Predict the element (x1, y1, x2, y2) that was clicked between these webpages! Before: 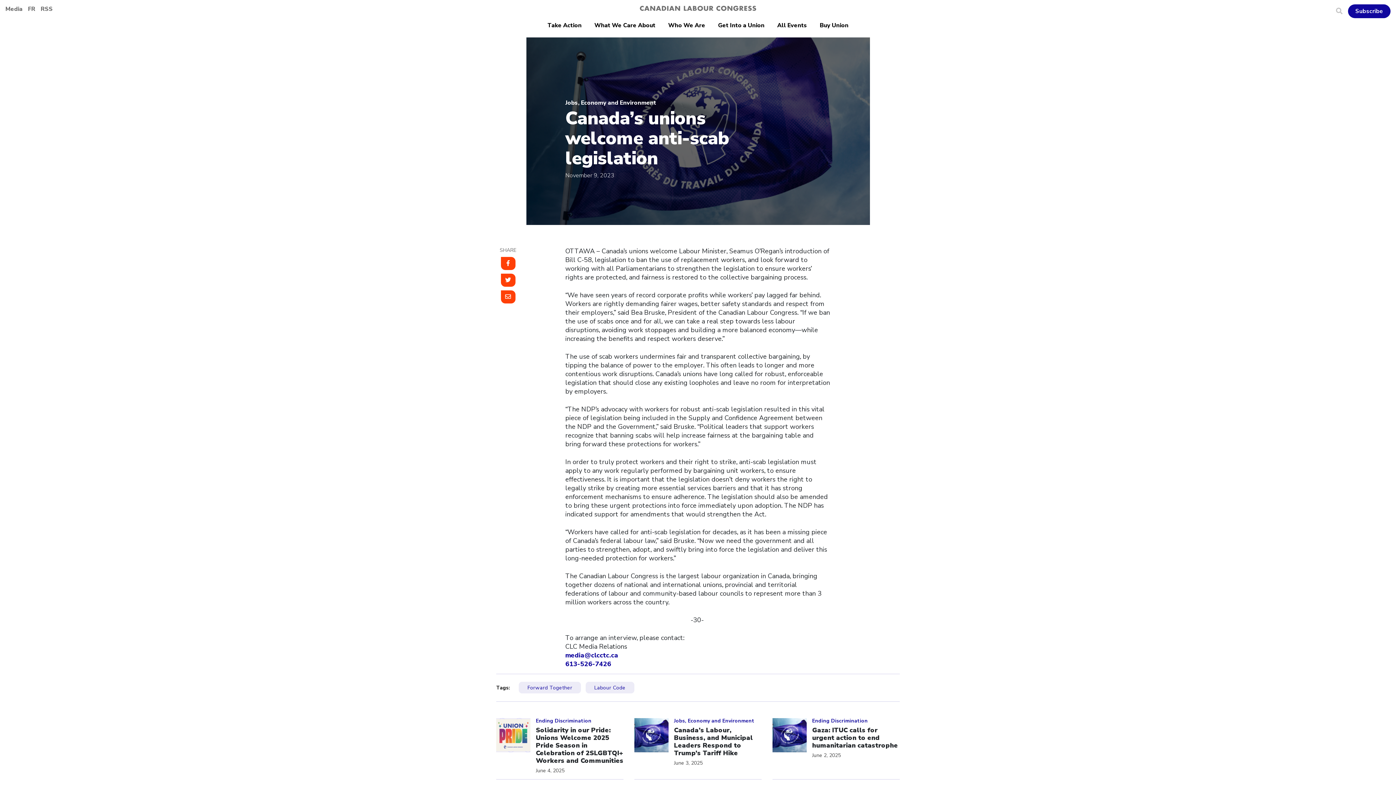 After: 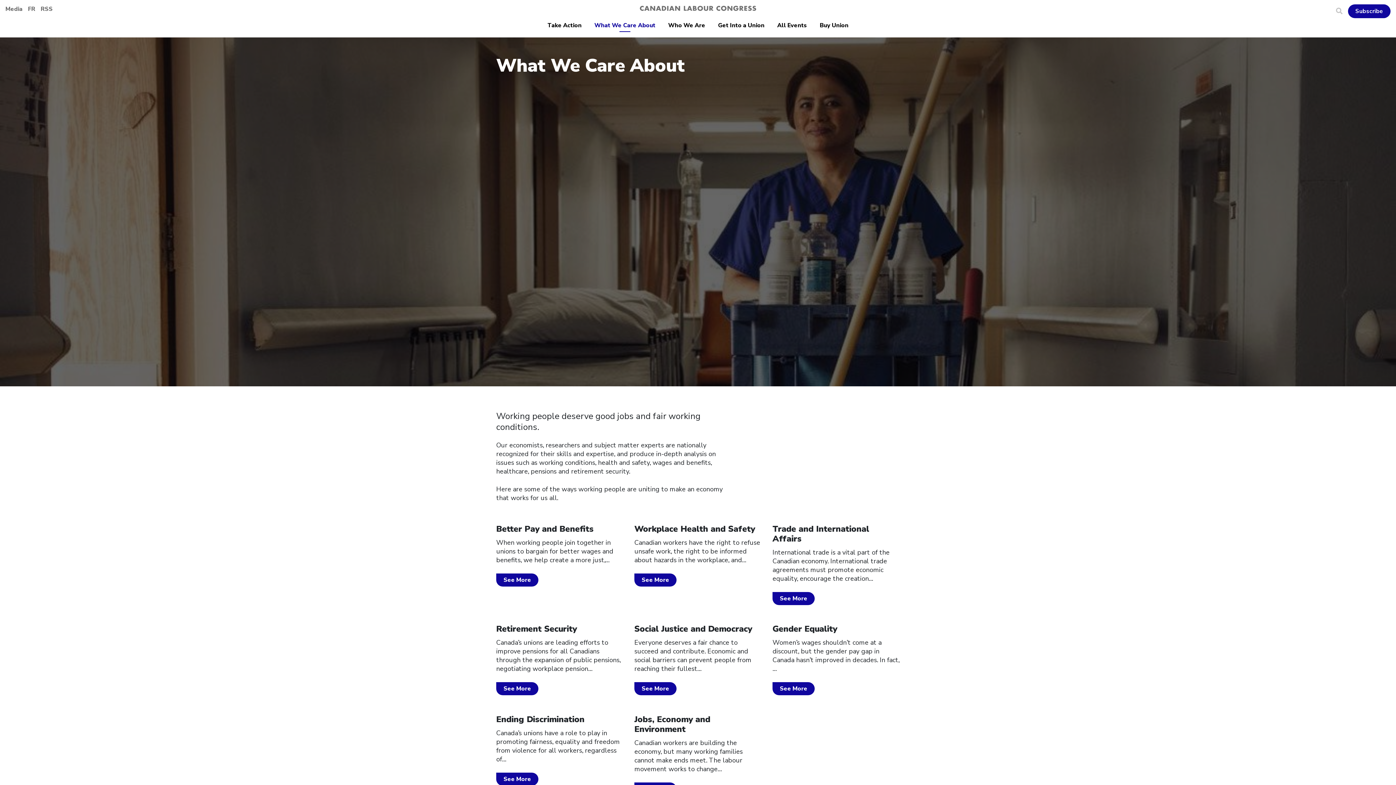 Action: label: What We Care About bbox: (594, 21, 655, 29)